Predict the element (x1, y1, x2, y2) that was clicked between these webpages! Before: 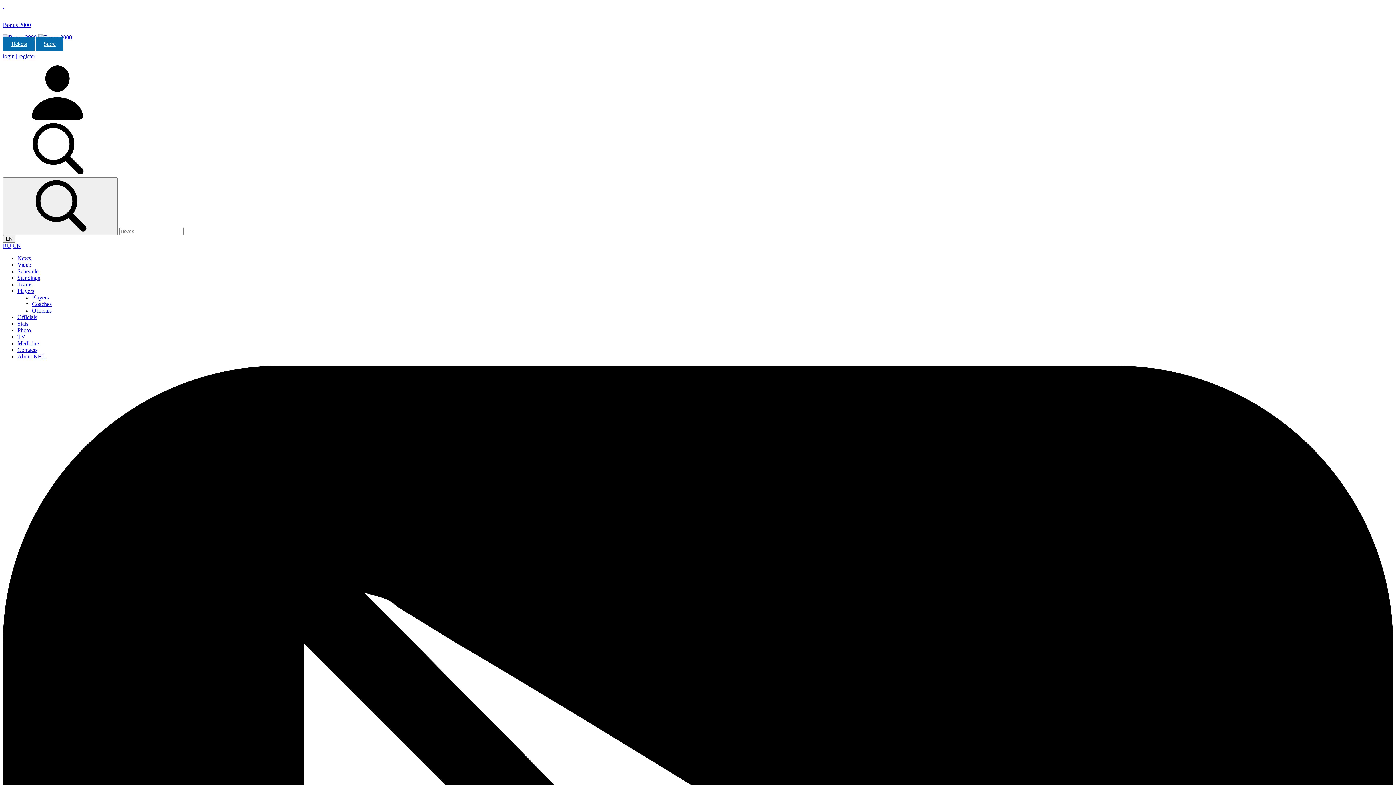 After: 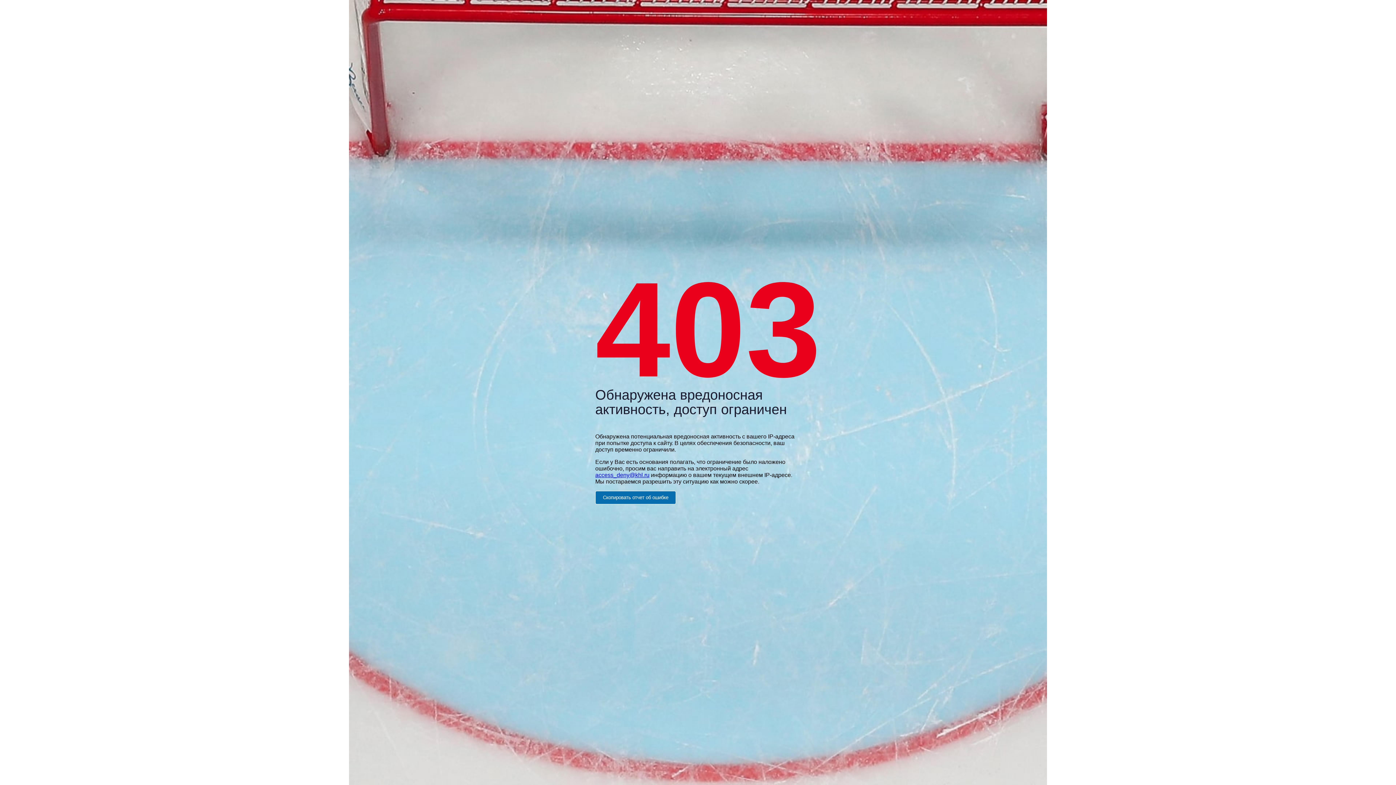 Action: label: Officials bbox: (17, 314, 37, 320)